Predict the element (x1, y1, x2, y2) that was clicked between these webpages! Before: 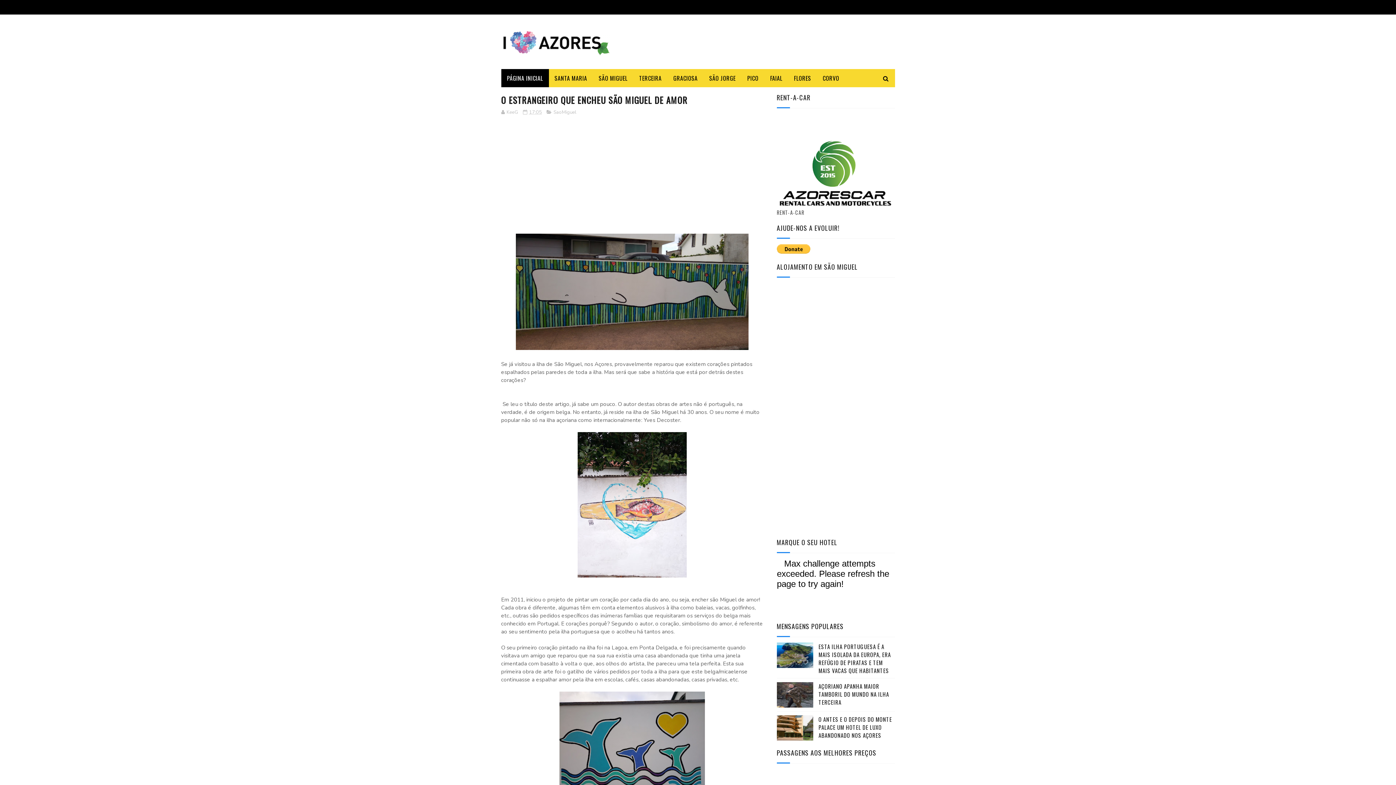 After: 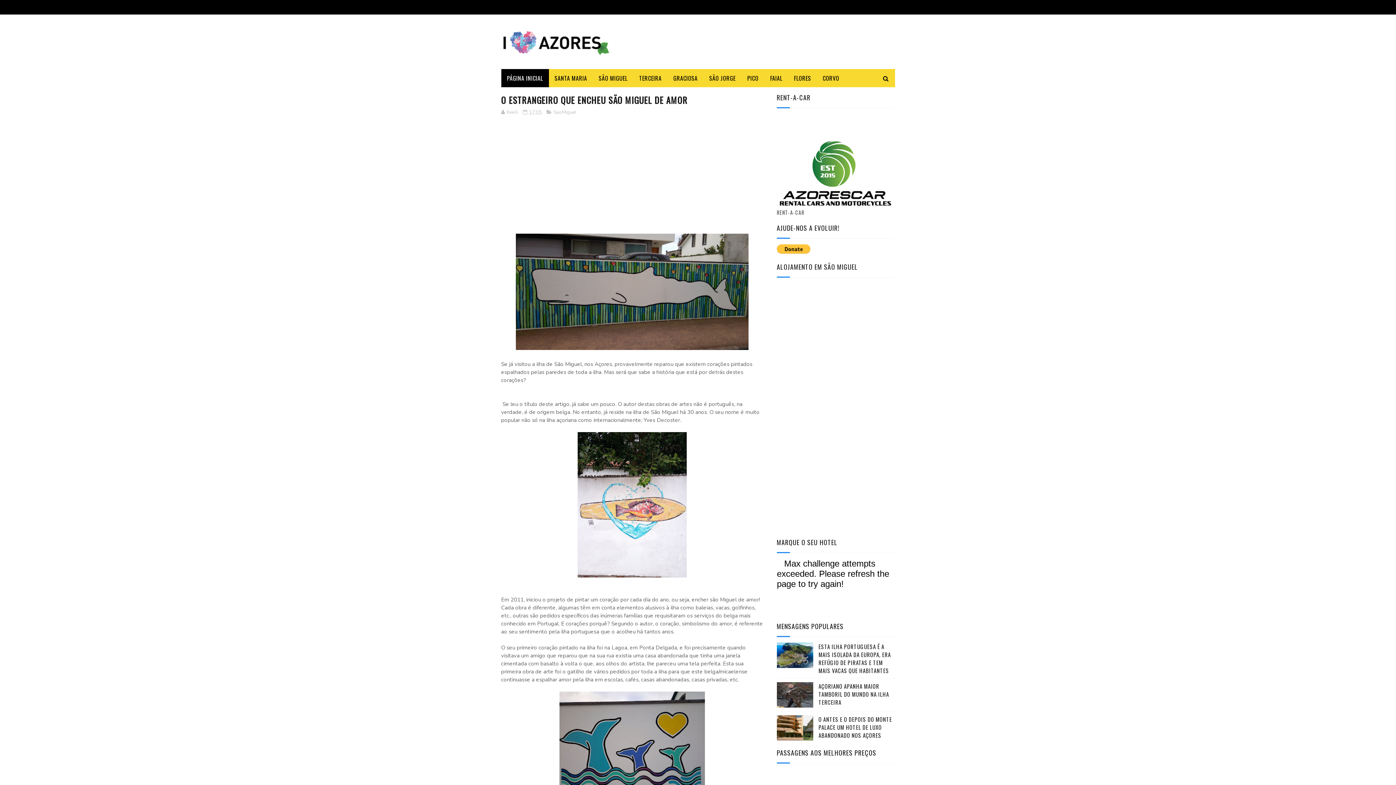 Action: bbox: (523, 109, 542, 115) label: 17:05